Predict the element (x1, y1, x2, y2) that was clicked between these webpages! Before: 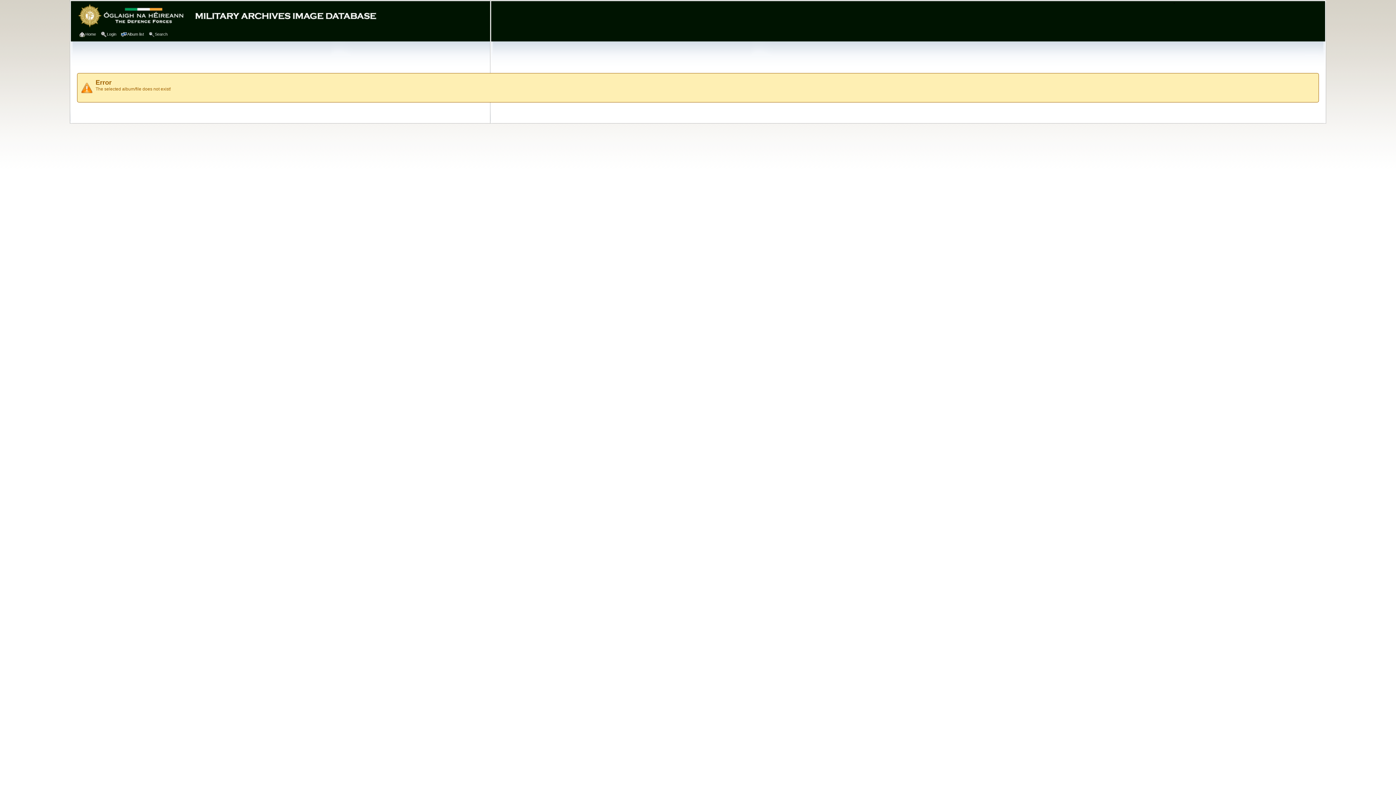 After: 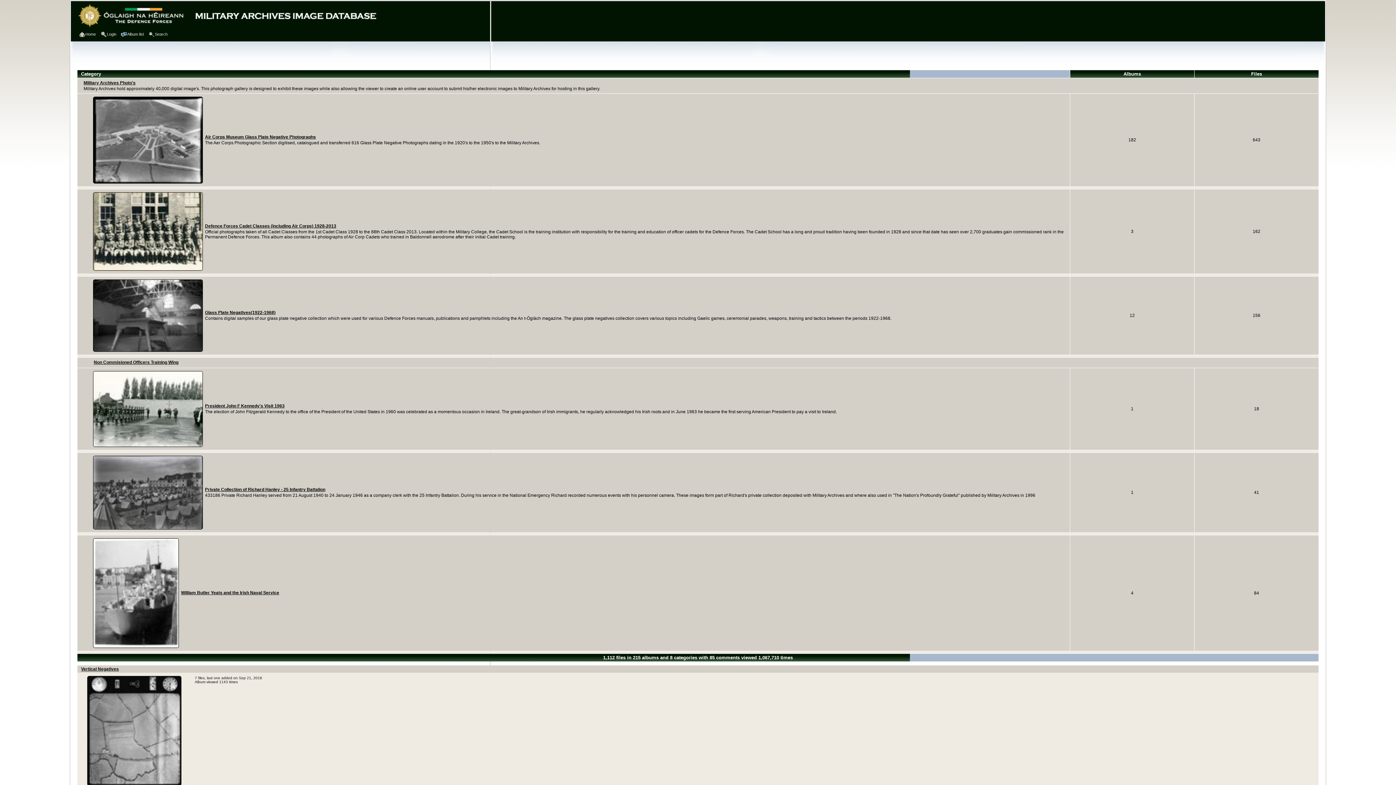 Action: bbox: (121, 30, 145, 38) label: Album list